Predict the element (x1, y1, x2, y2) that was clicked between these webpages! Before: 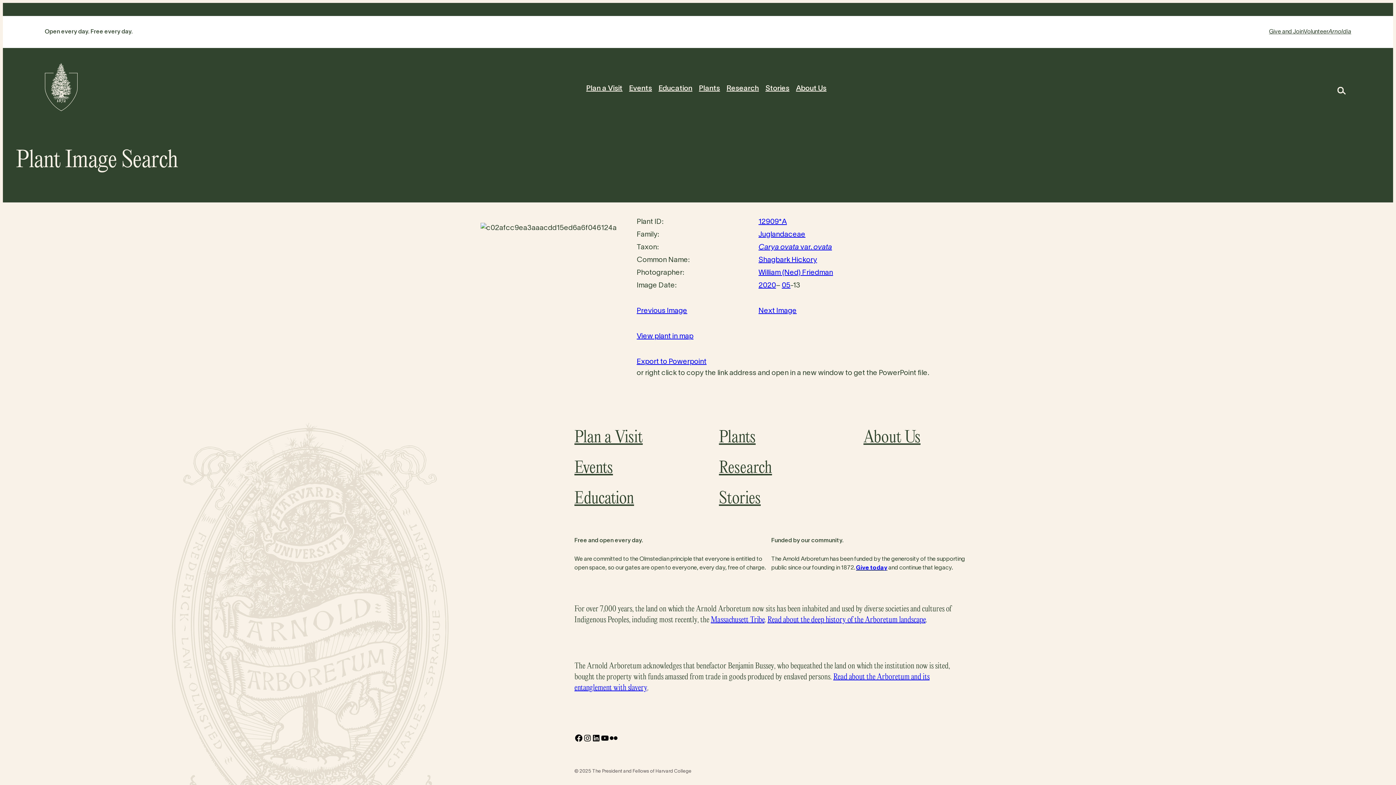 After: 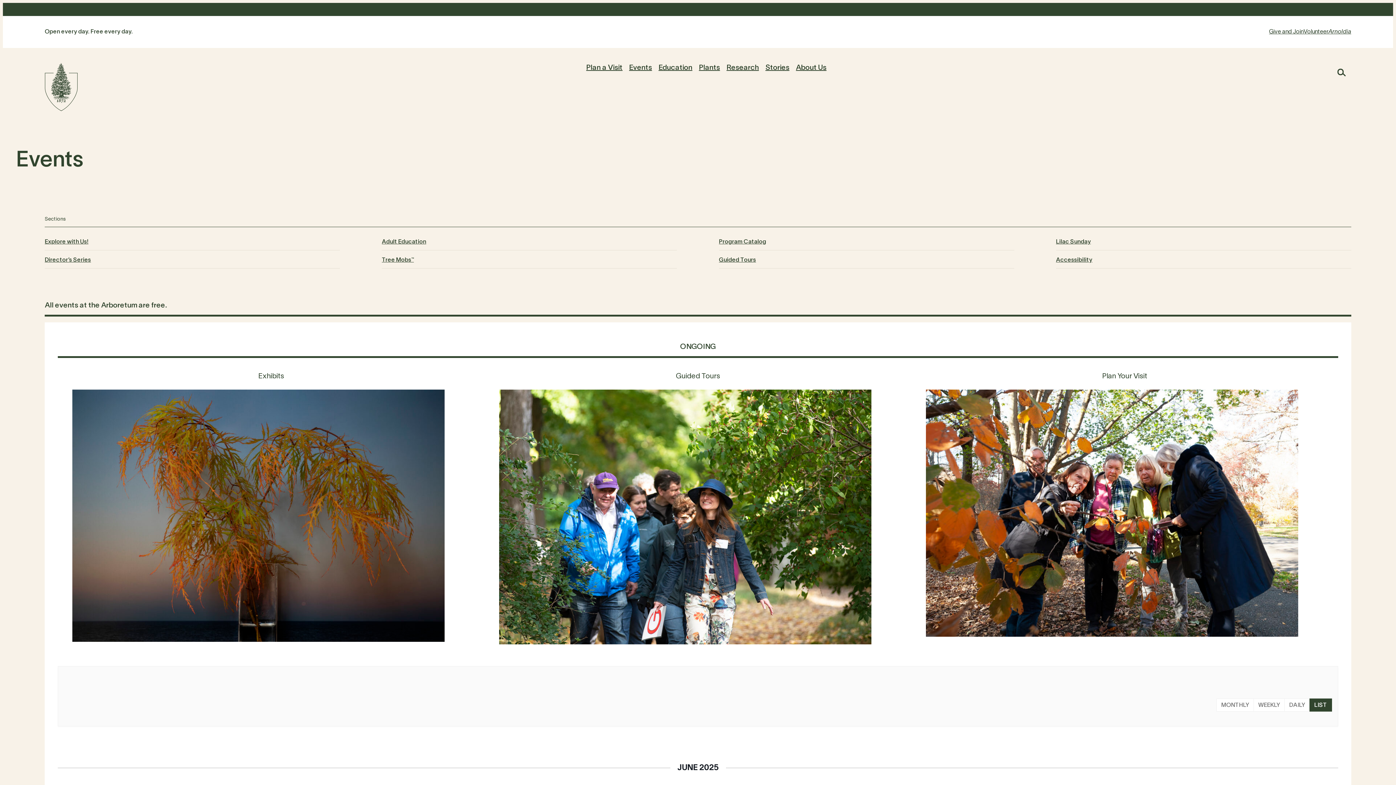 Action: label: Events bbox: (574, 453, 677, 484)